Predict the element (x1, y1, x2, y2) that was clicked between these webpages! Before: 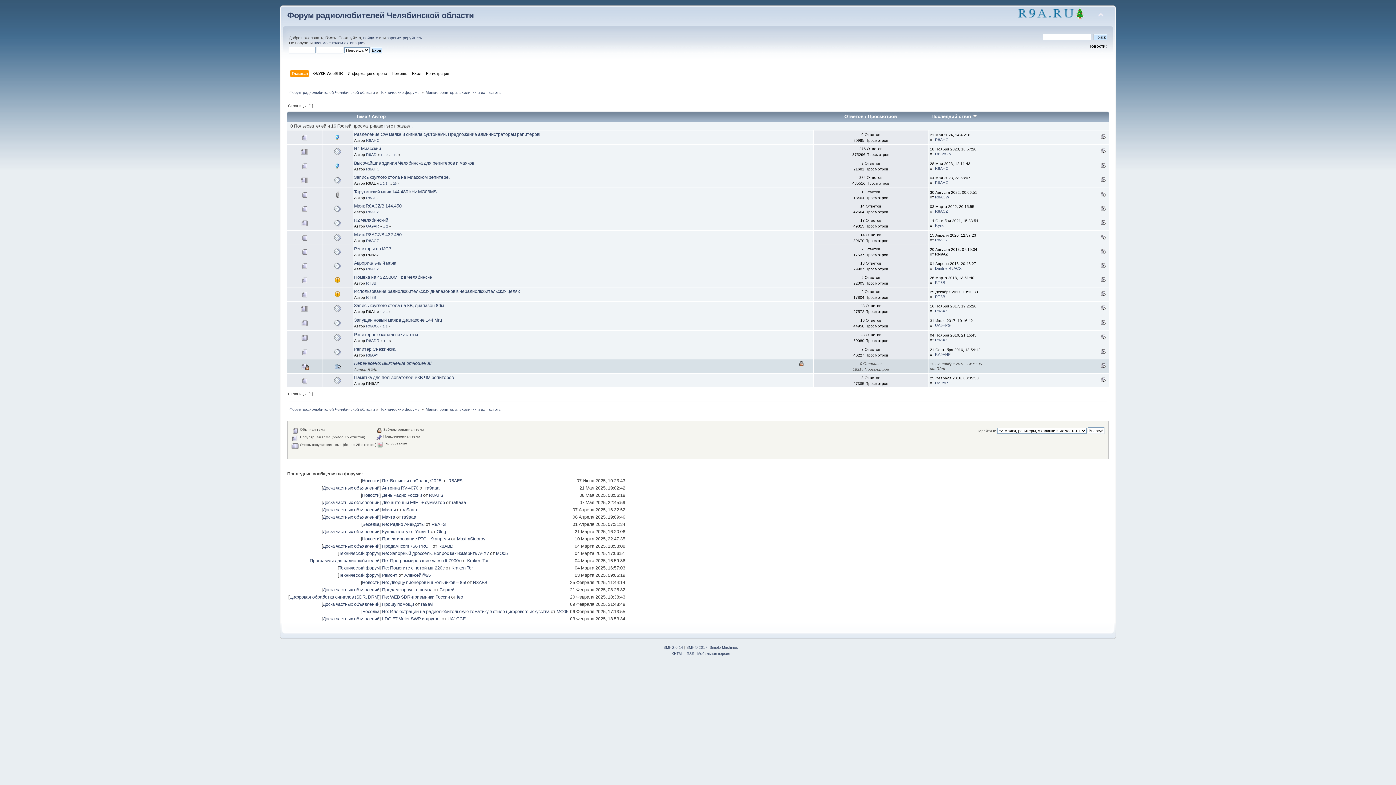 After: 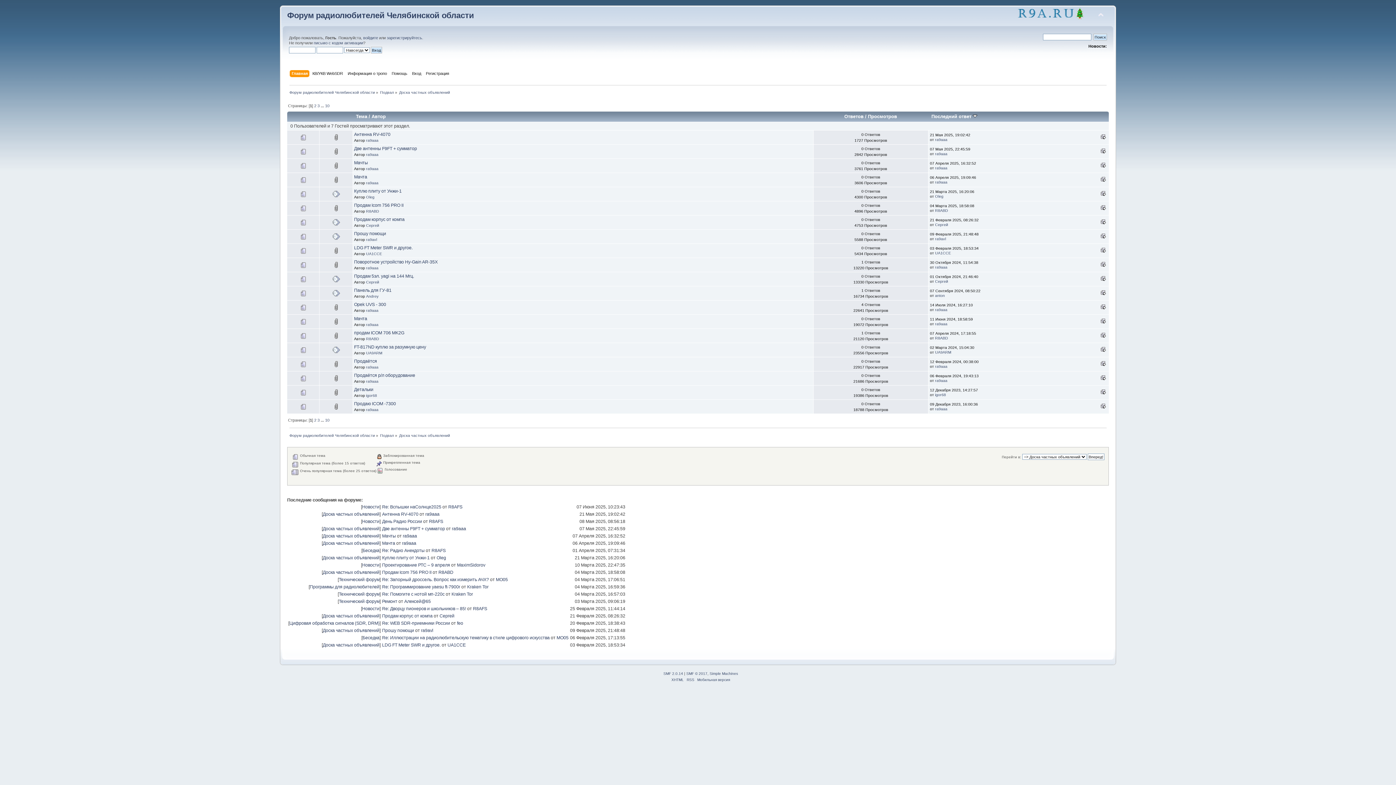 Action: label: Доска частных объявлений bbox: (322, 544, 379, 549)